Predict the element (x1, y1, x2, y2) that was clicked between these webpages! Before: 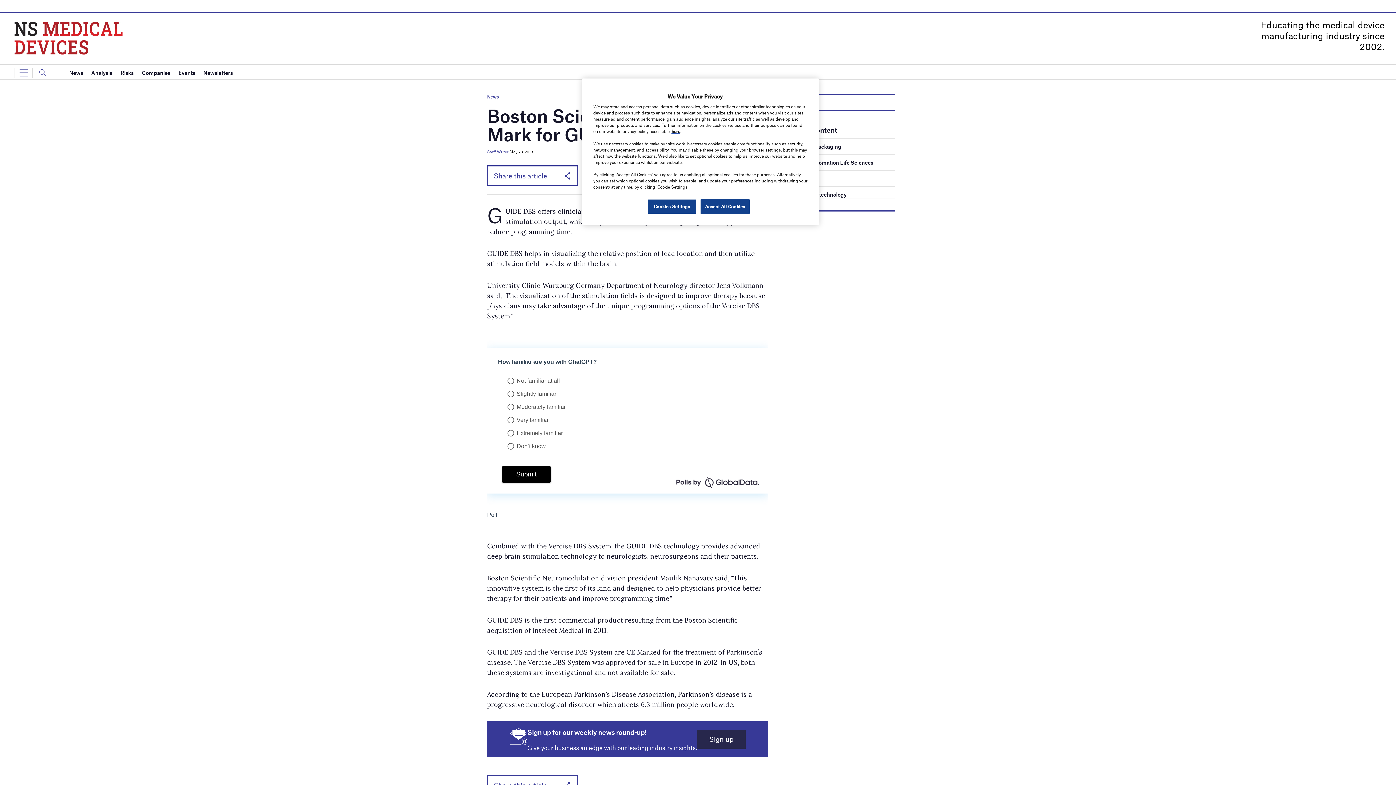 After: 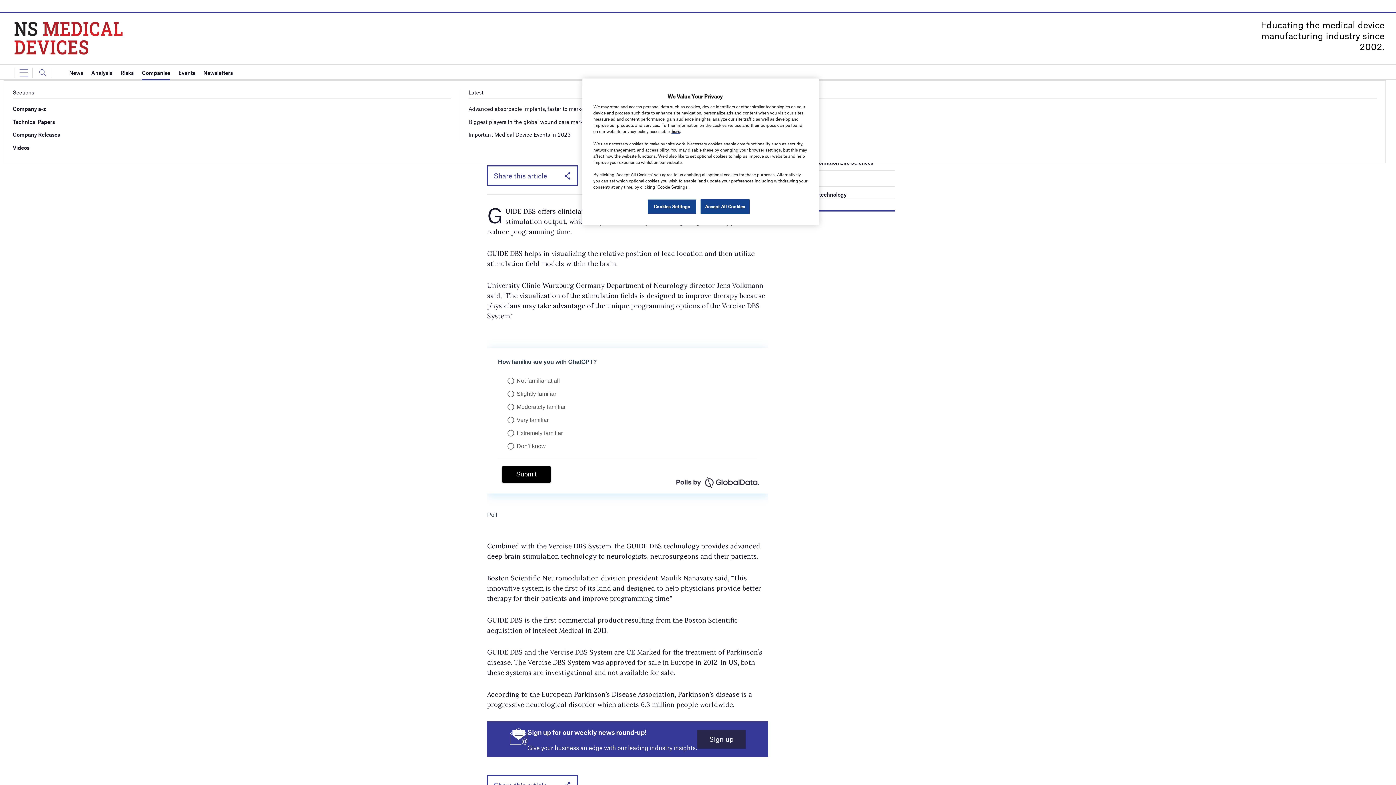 Action: bbox: (141, 65, 170, 80) label: Companies